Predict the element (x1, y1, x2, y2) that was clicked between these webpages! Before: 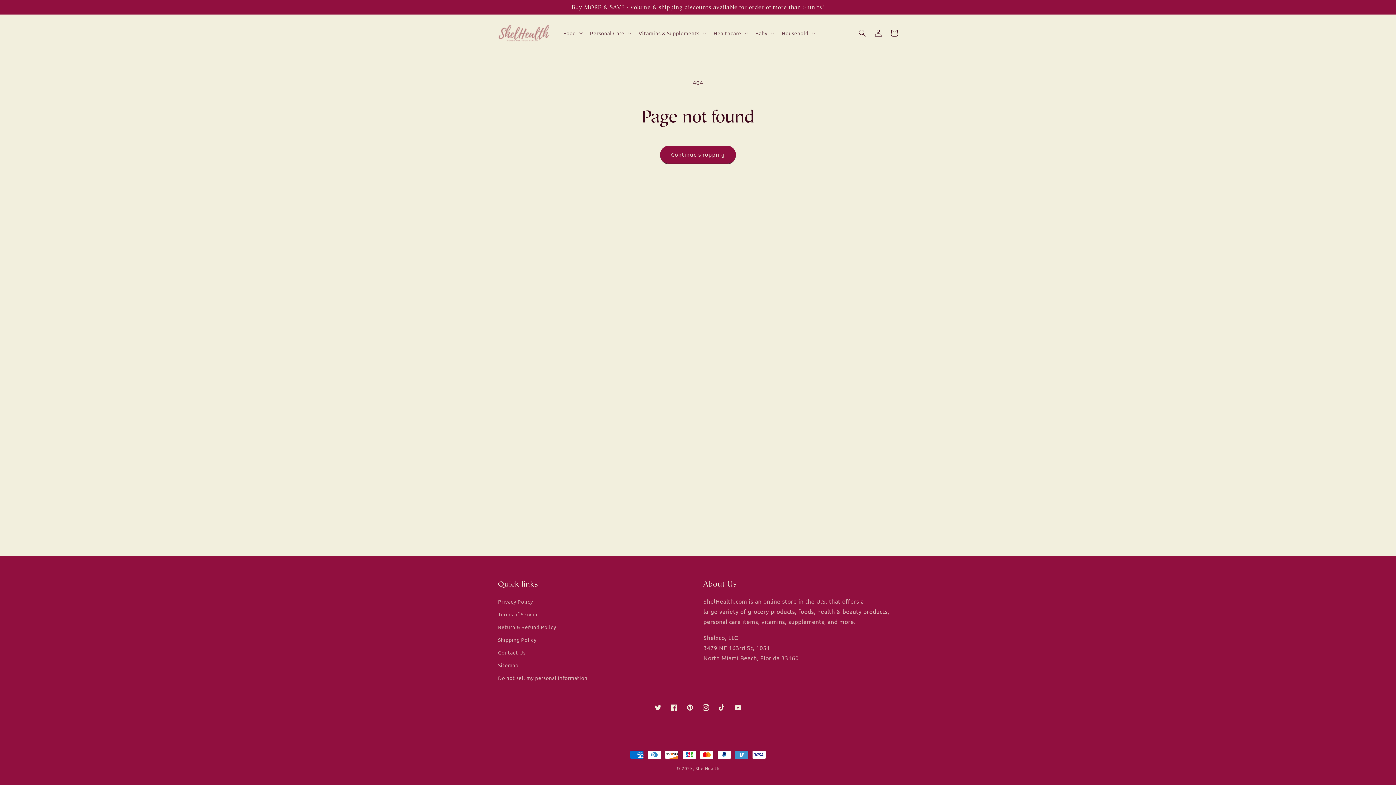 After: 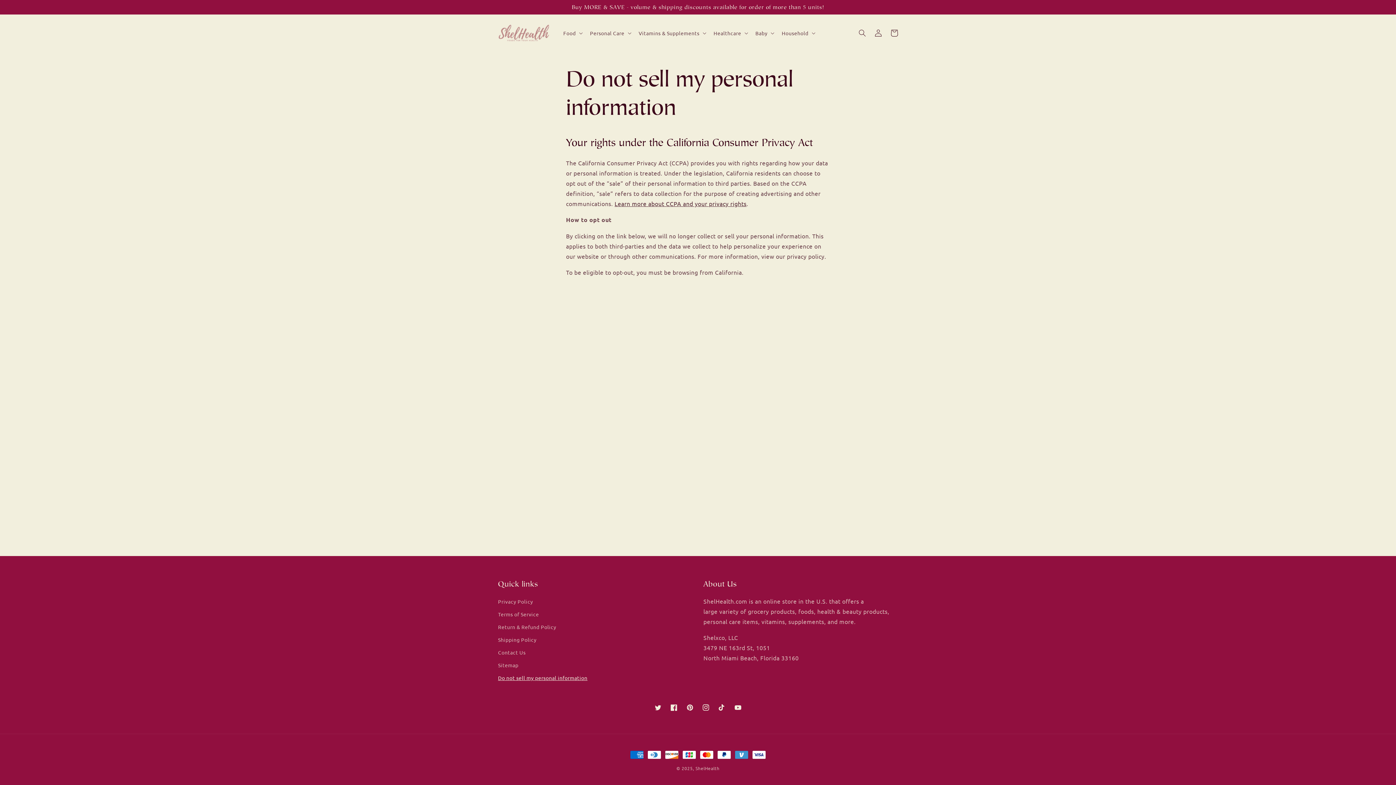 Action: label: Do not sell my personal information bbox: (498, 672, 587, 684)